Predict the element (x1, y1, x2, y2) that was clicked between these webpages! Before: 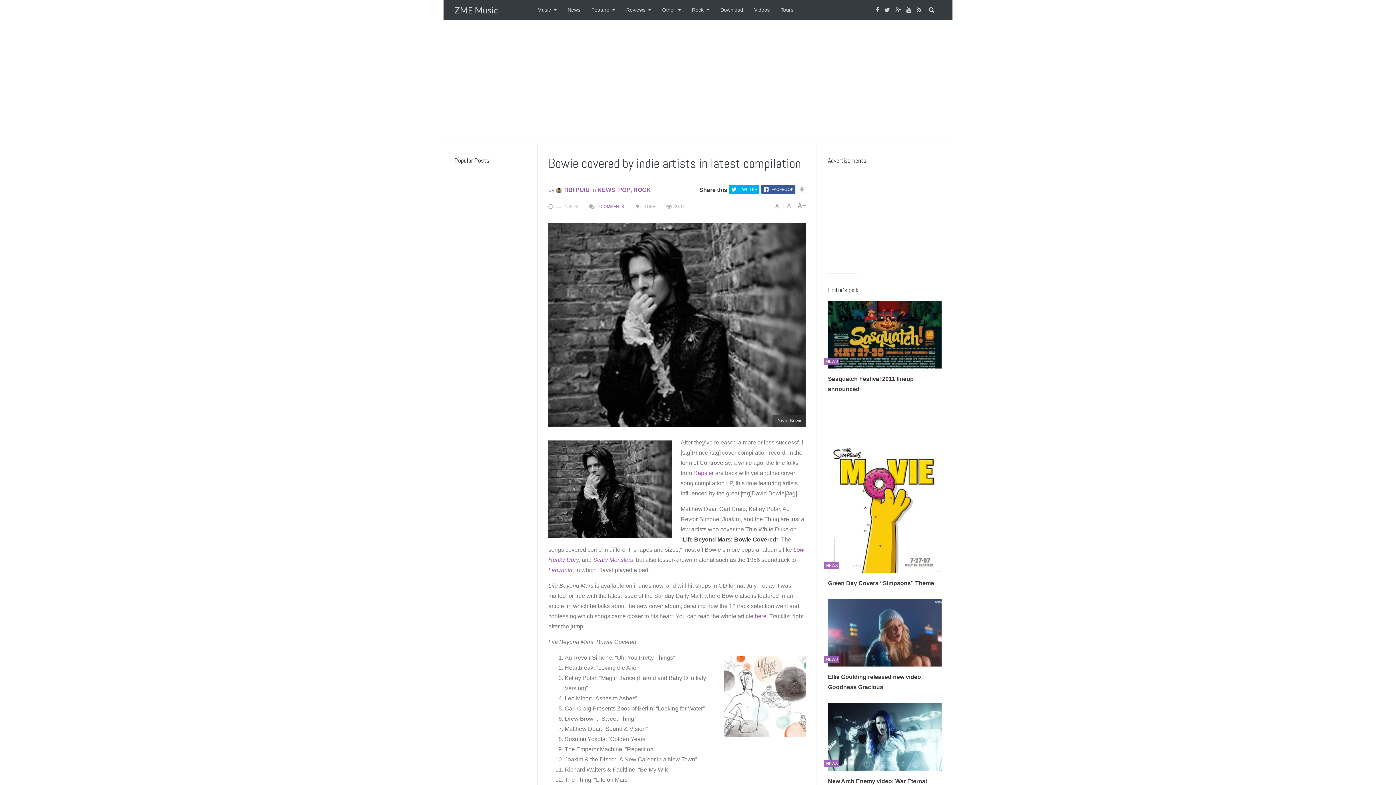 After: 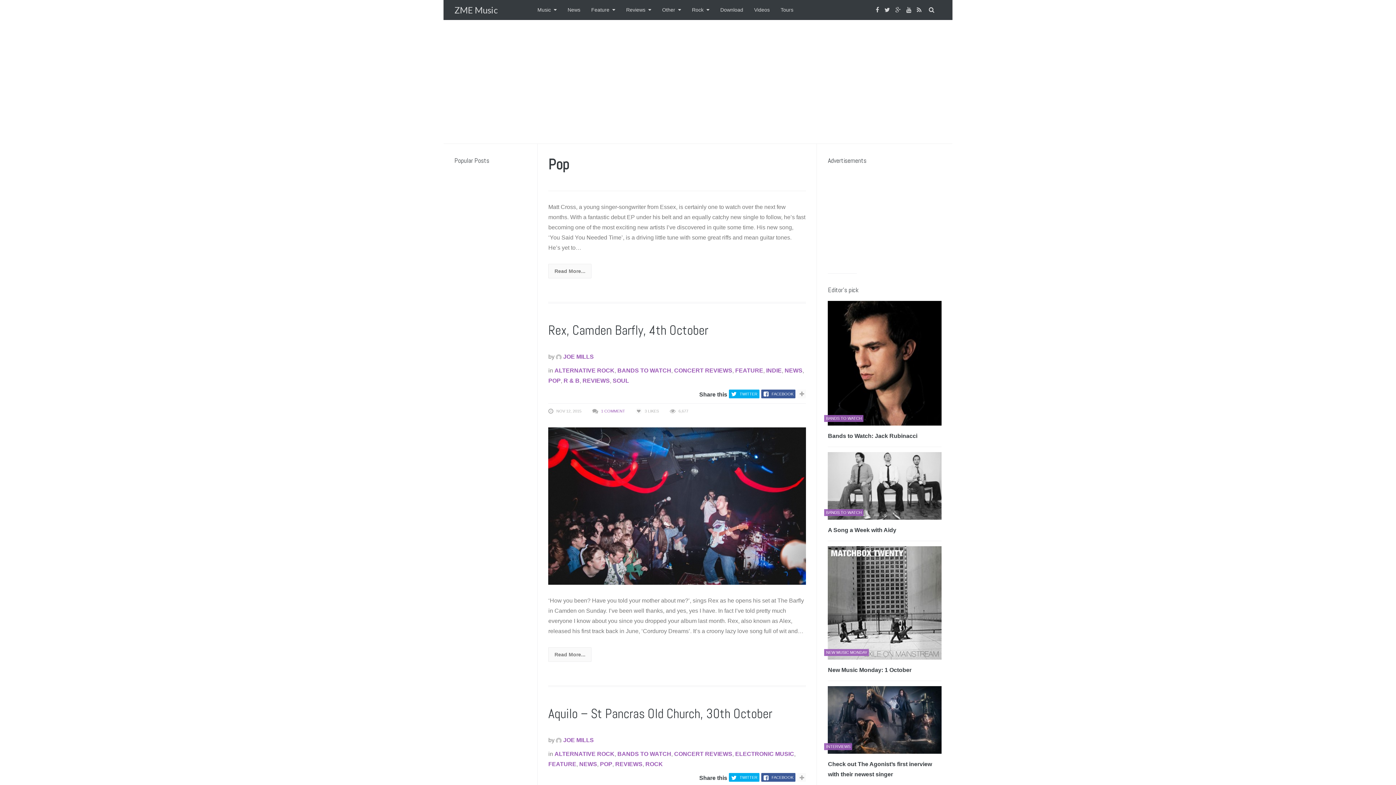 Action: label: POP bbox: (618, 186, 630, 193)